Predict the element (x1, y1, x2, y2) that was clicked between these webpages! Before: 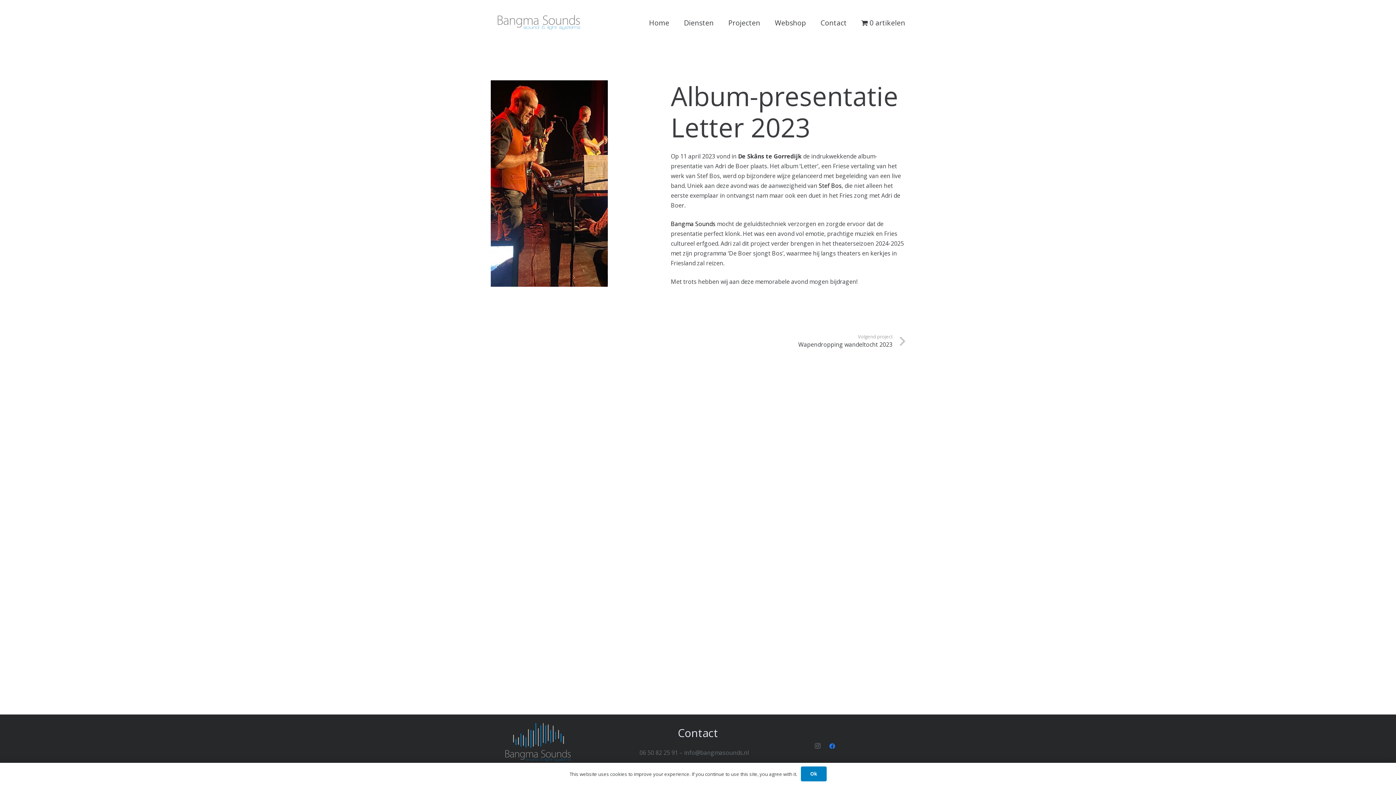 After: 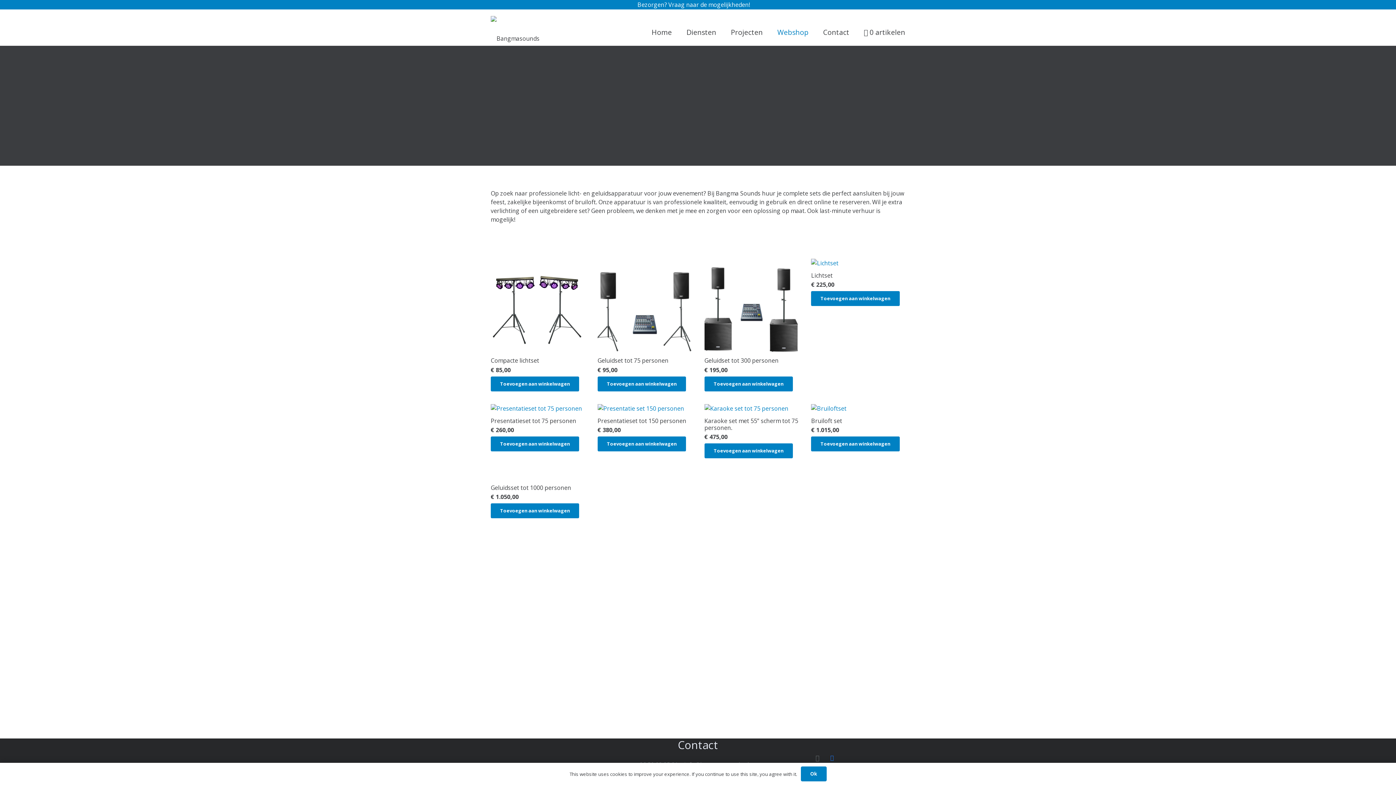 Action: bbox: (767, 13, 813, 31) label: Webshop